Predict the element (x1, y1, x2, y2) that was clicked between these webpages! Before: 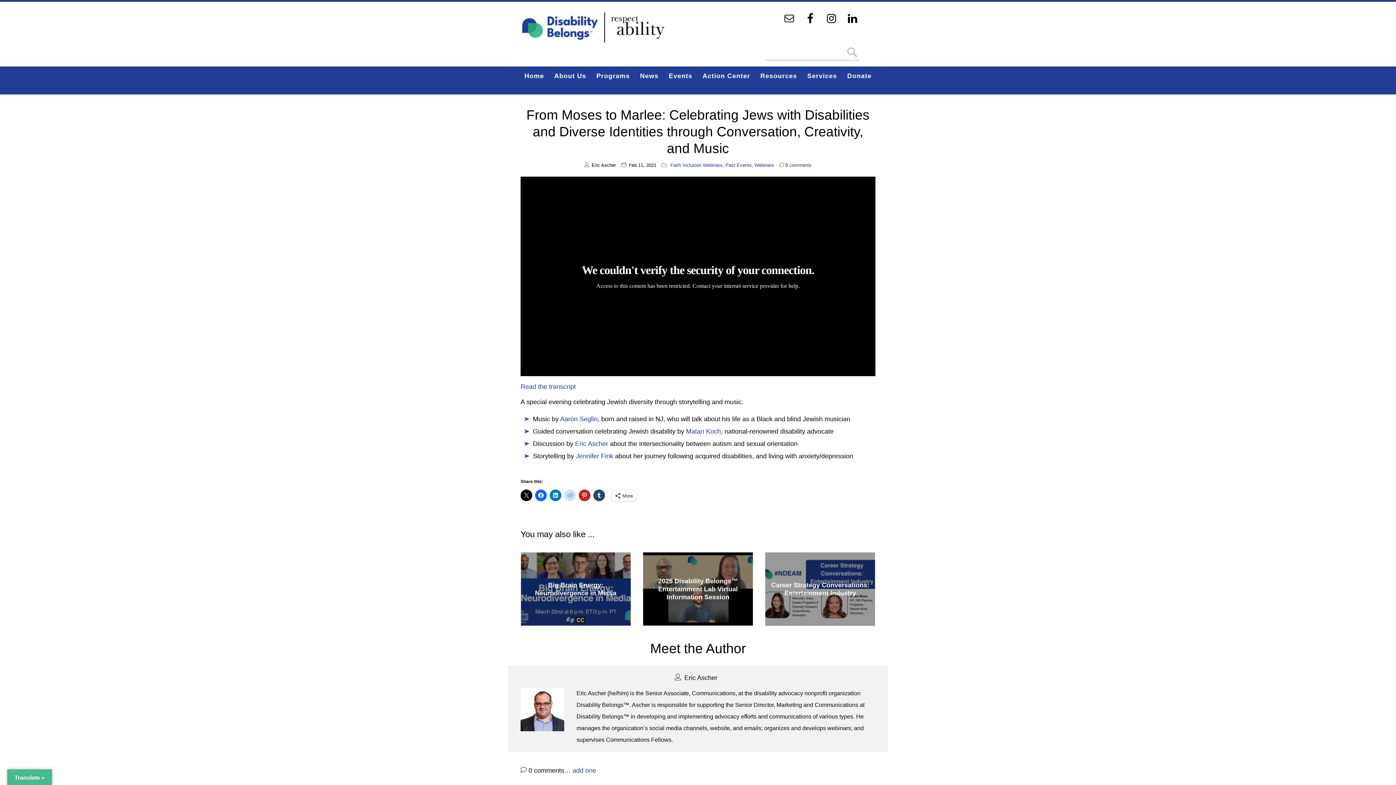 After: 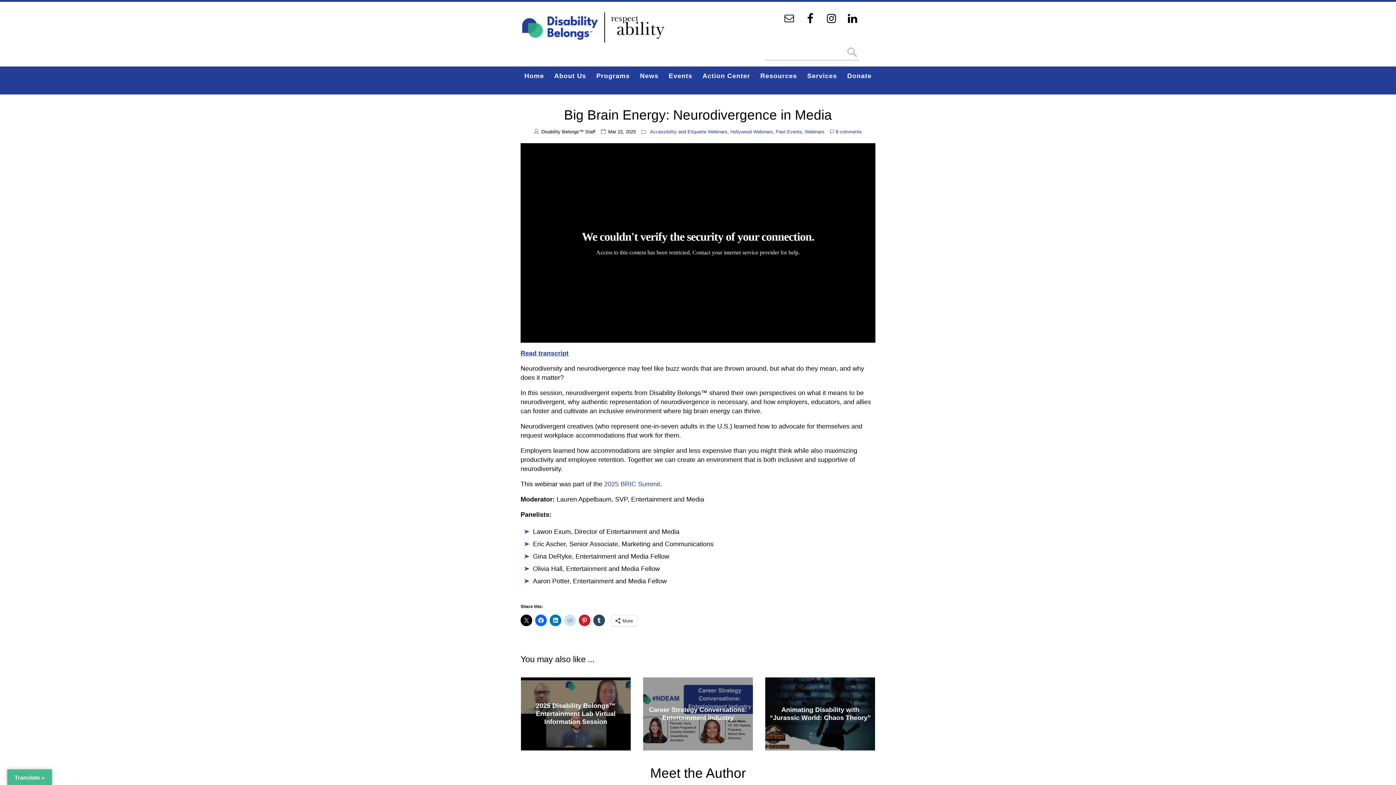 Action: bbox: (520, 552, 630, 625) label: Big Brain Energy: Neurodivergence in Media